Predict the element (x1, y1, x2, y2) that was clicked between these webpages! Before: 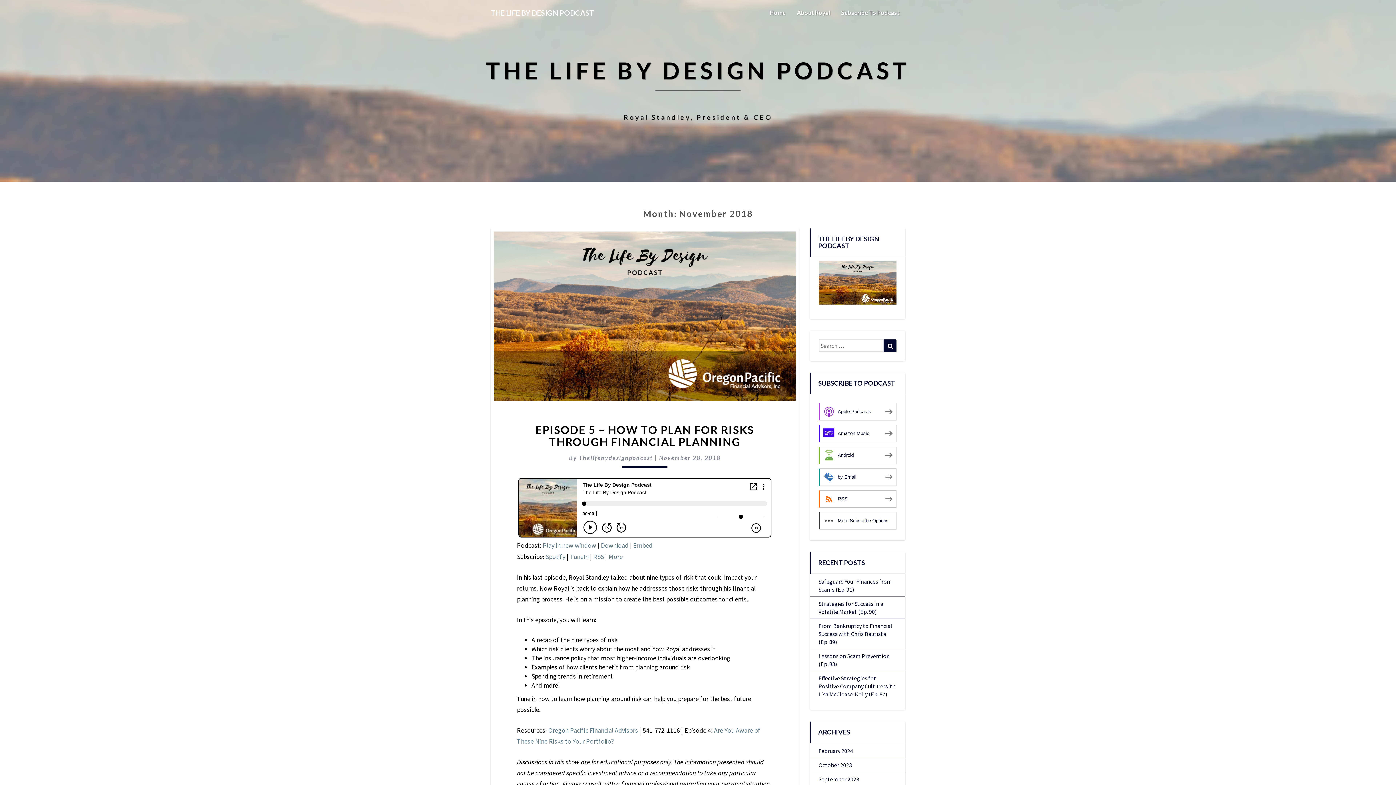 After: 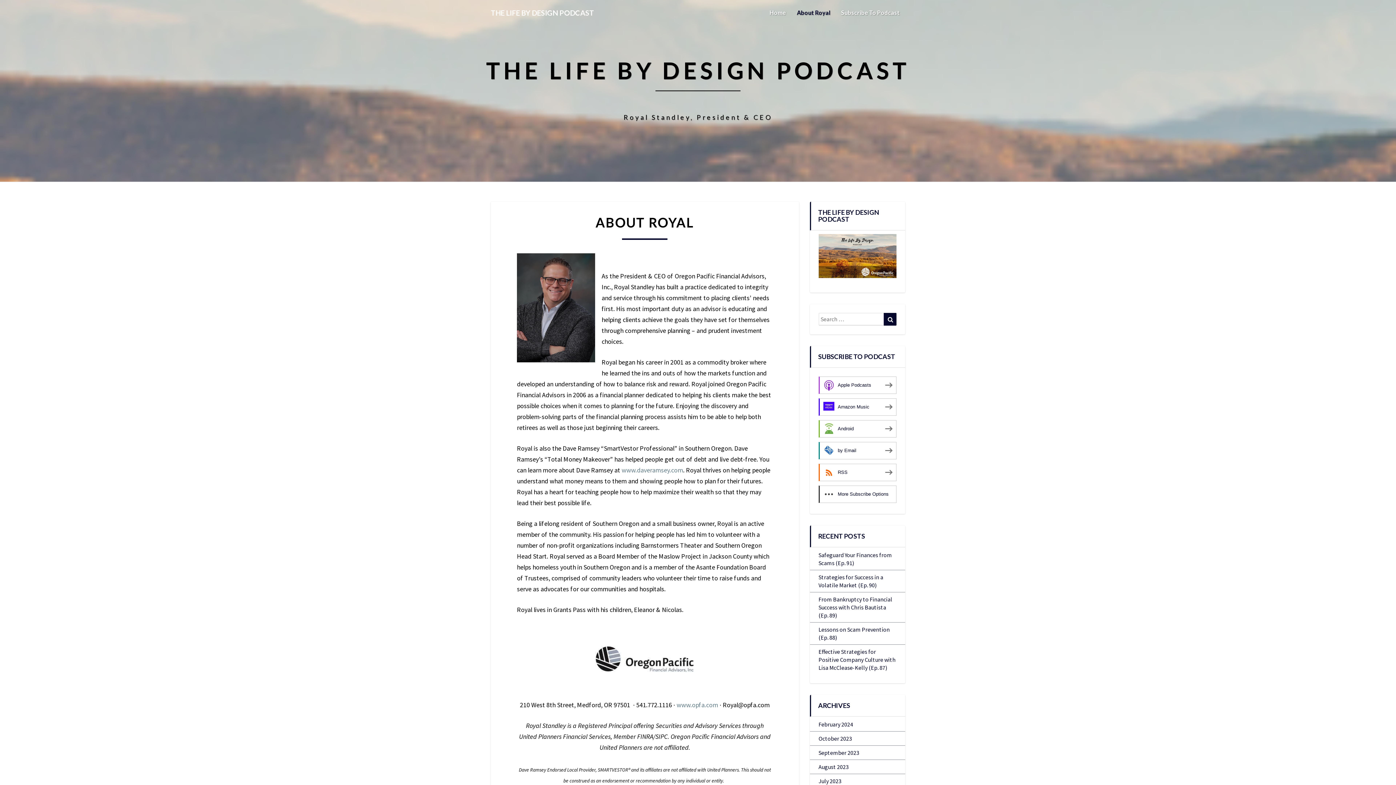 Action: label: About Royal bbox: (791, 0, 836, 25)